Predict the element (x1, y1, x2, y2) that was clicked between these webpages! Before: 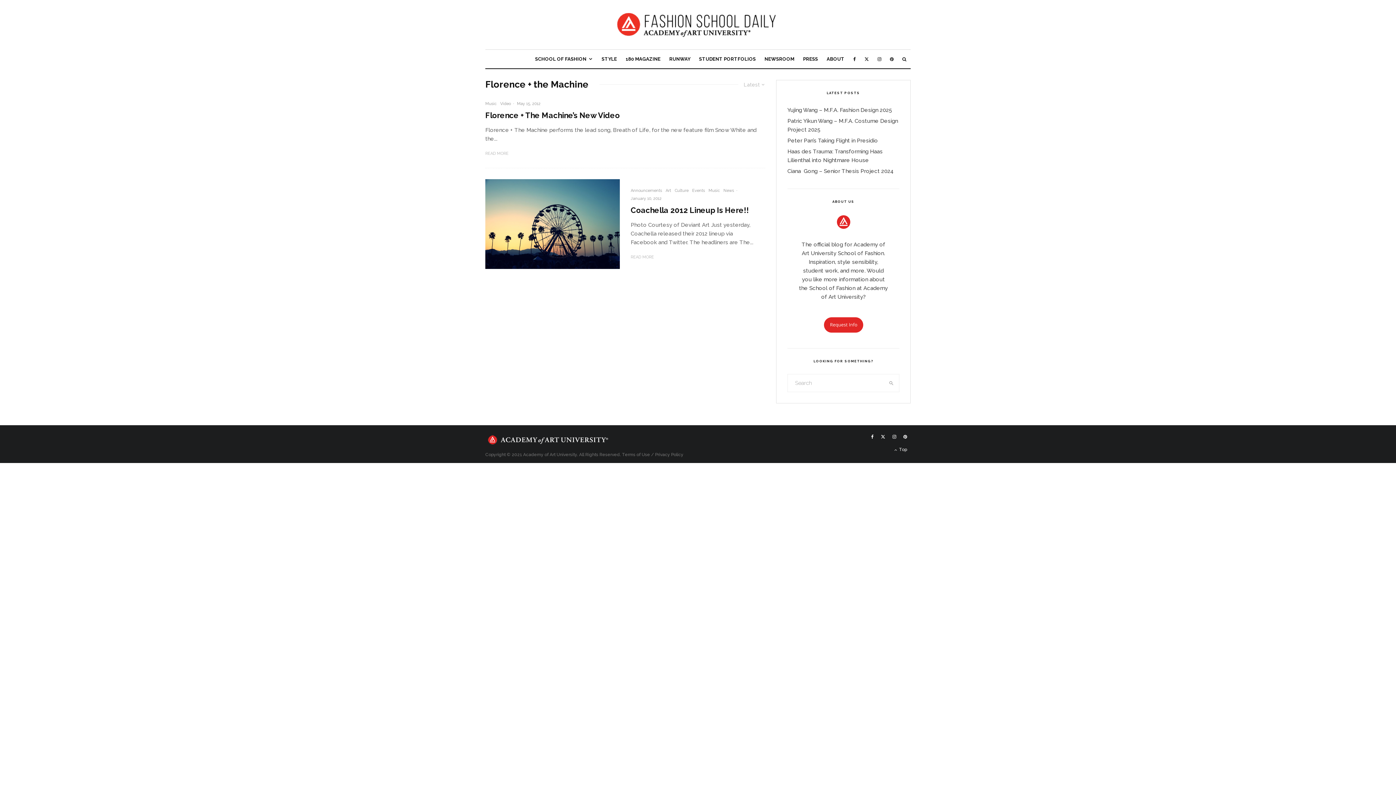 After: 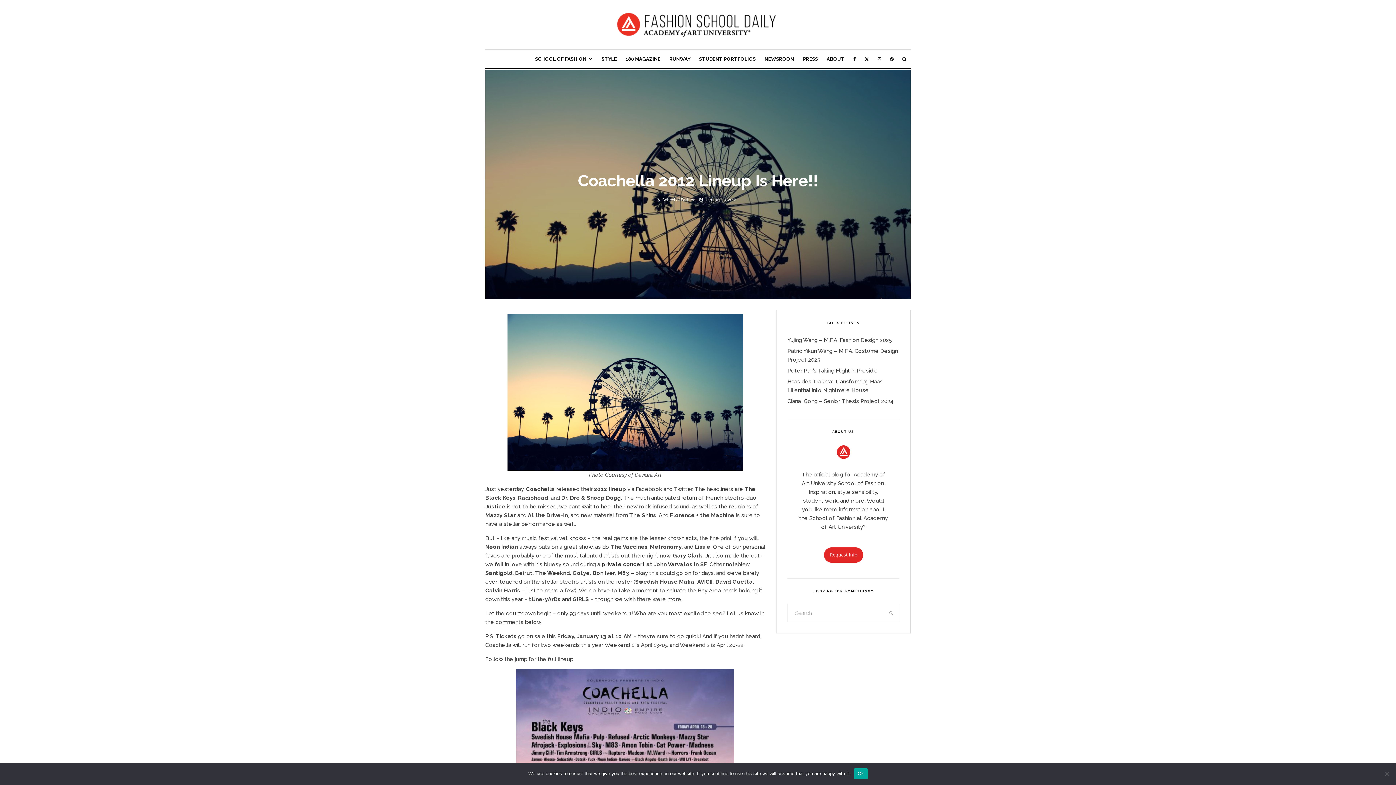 Action: bbox: (630, 254, 654, 260) label: READ MORE